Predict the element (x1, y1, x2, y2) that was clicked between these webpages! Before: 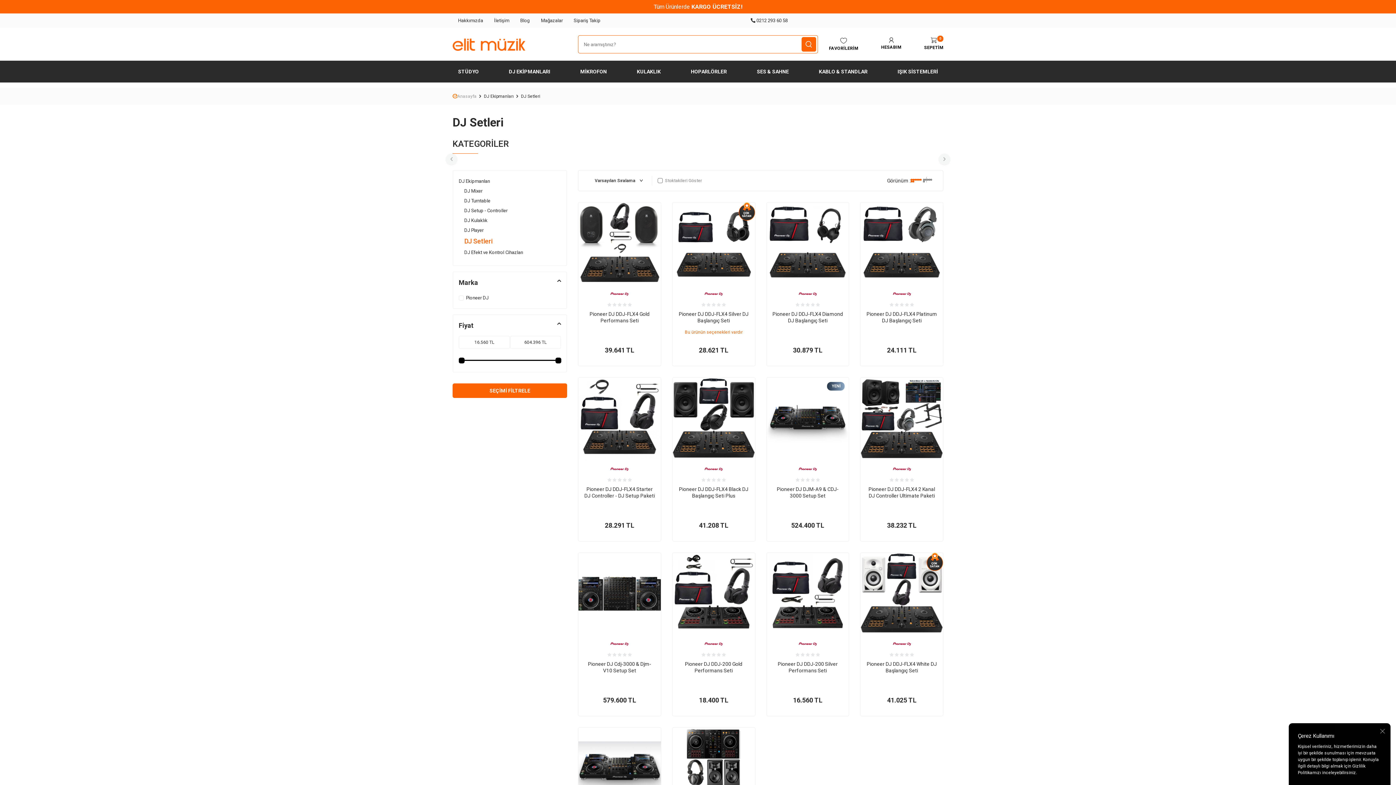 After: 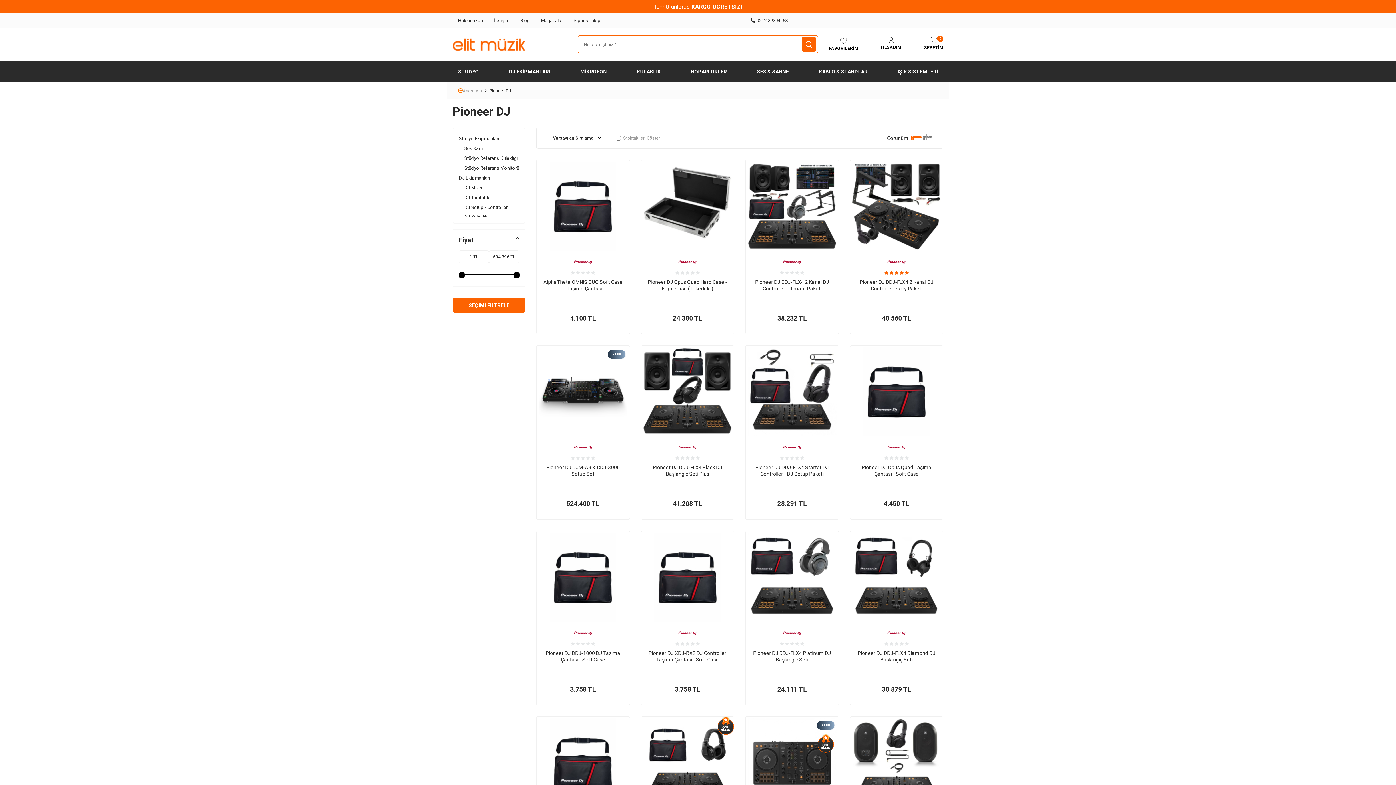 Action: bbox: (704, 290, 722, 299)